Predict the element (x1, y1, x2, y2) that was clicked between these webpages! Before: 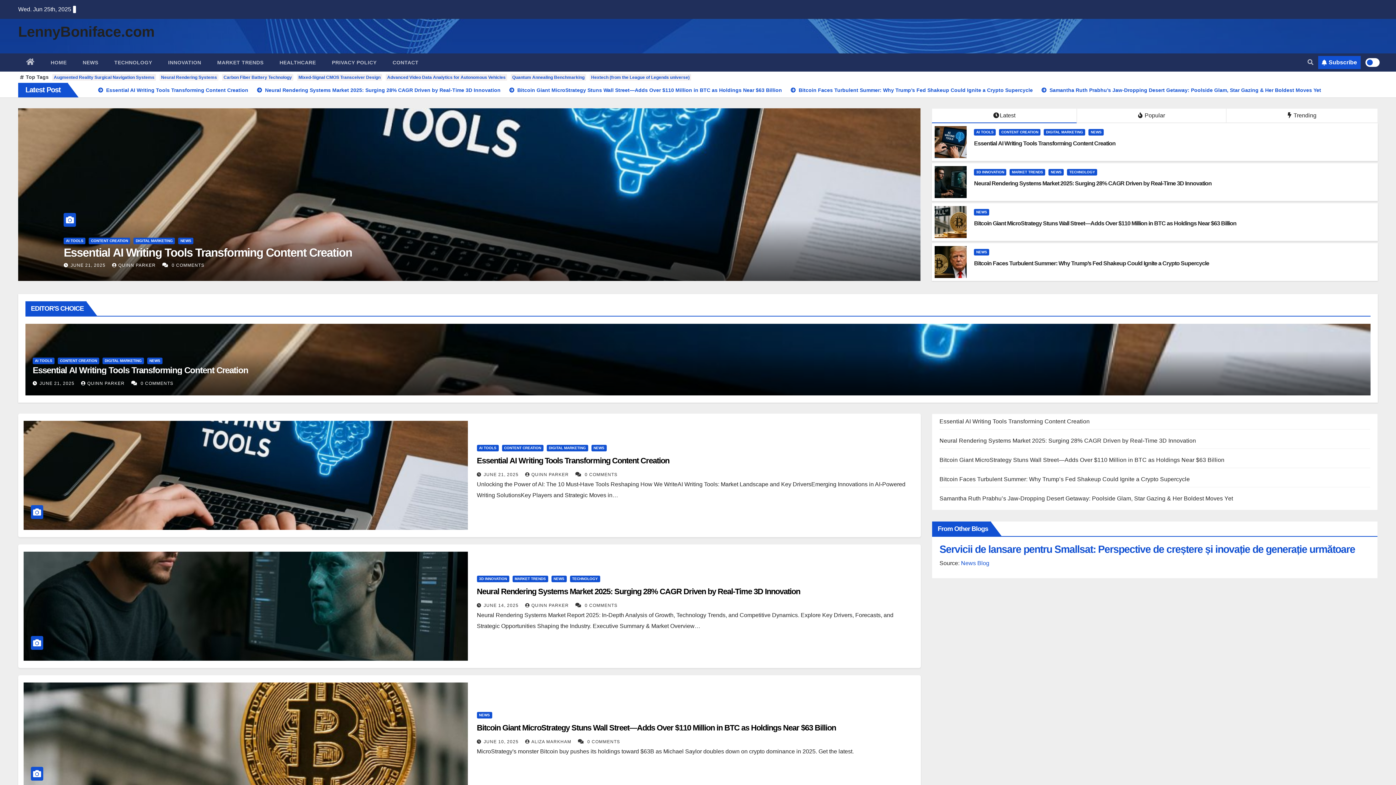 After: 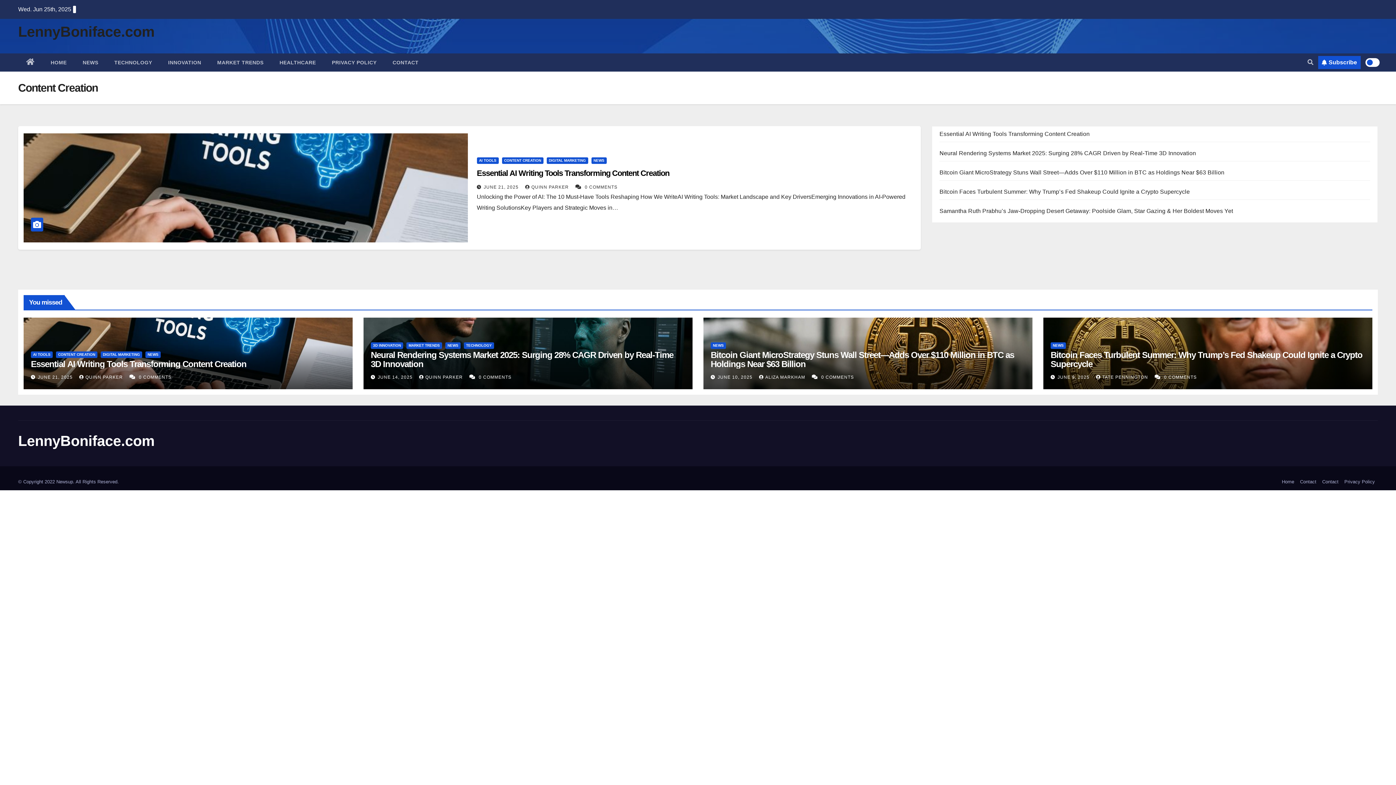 Action: label: CONTENT CREATION bbox: (999, 129, 1040, 135)